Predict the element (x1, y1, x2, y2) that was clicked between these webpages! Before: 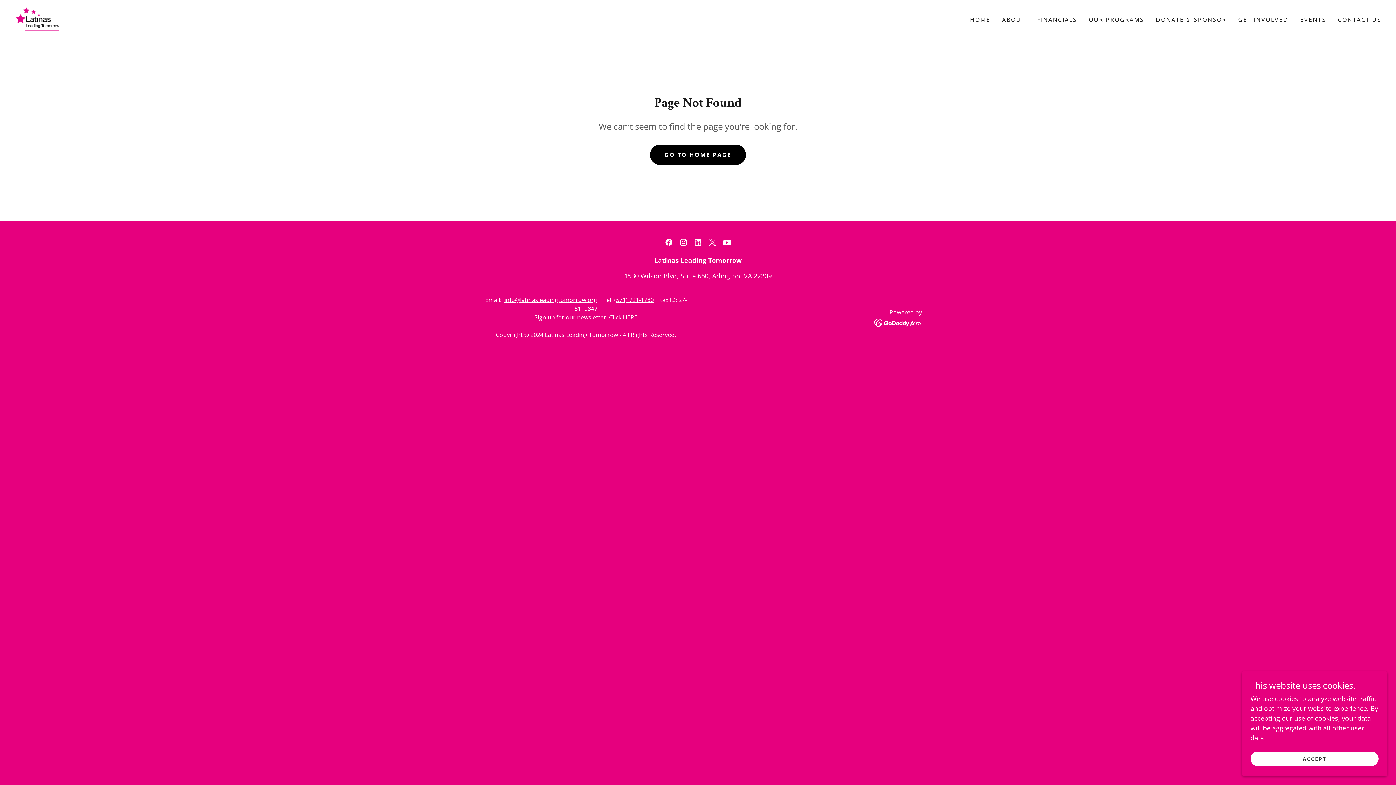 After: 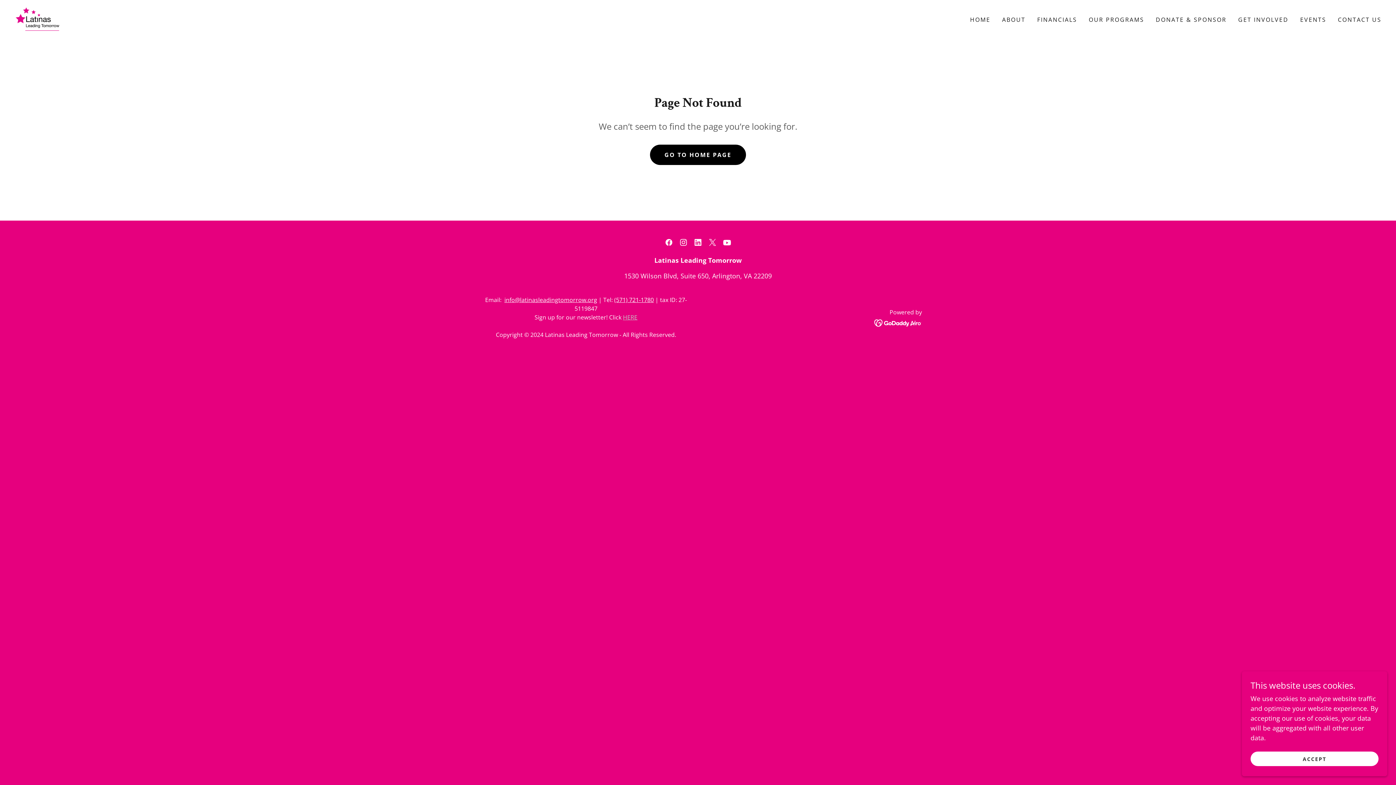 Action: label: HERE bbox: (623, 313, 637, 321)